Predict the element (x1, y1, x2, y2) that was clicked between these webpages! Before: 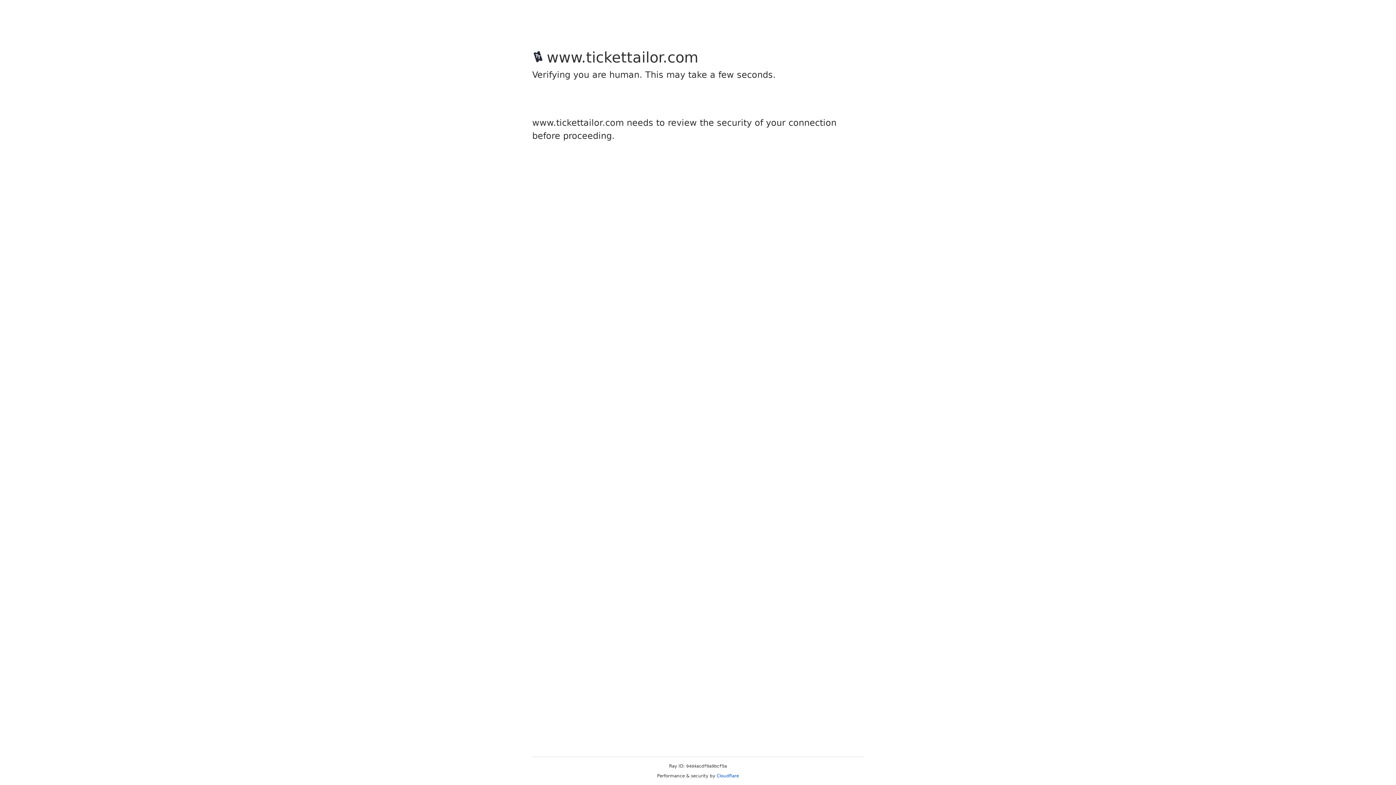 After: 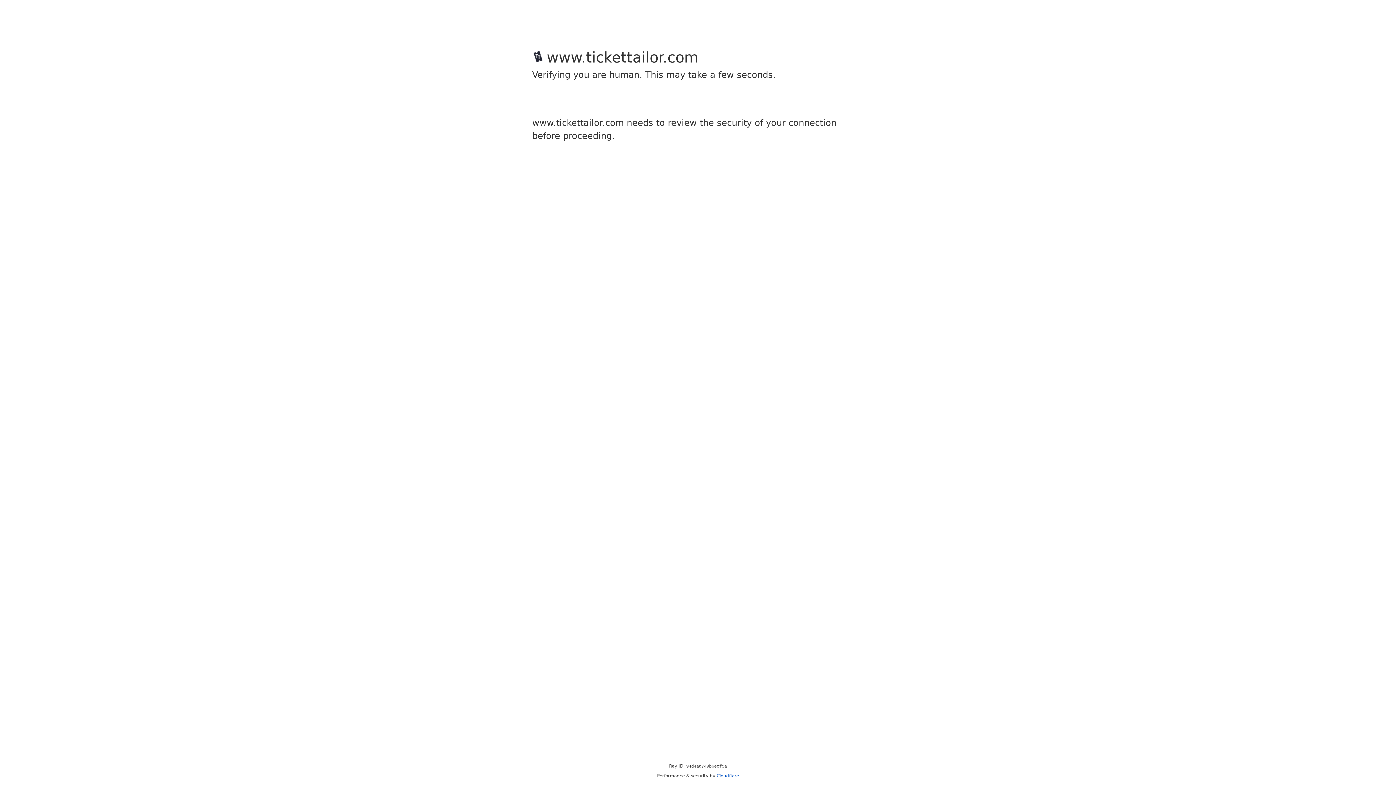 Action: bbox: (716, 773, 739, 778) label: Cloudflare